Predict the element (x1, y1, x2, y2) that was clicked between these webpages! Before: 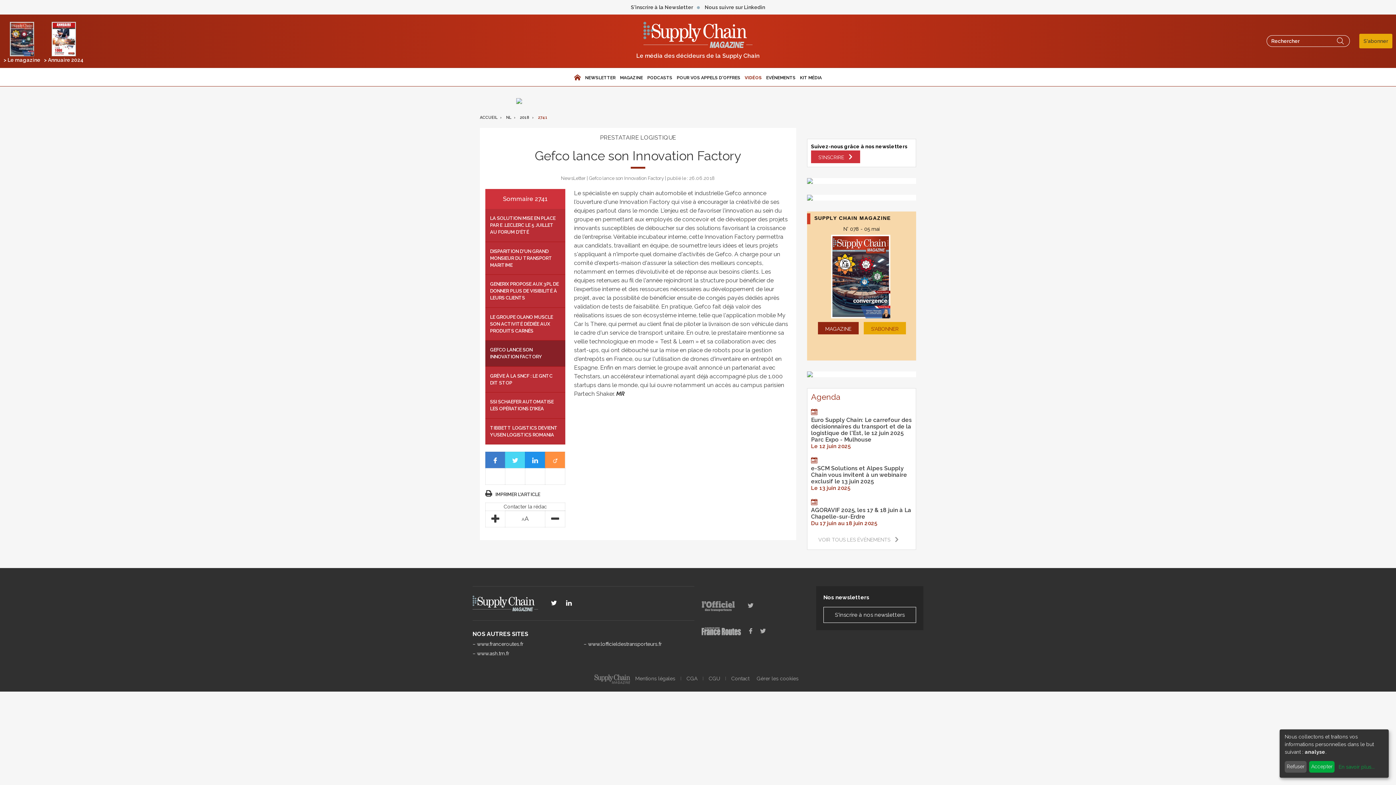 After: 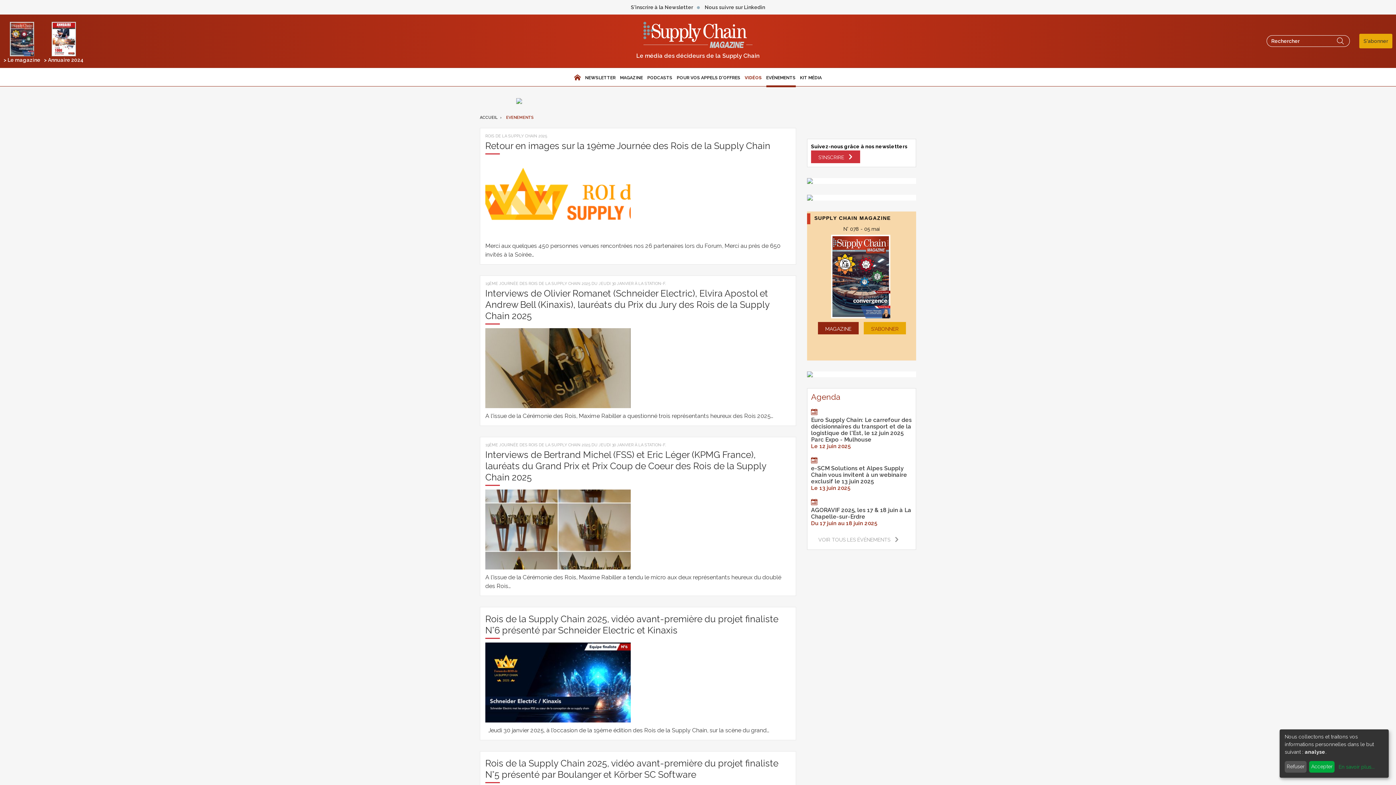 Action: label: EVÉNEMENTS bbox: (766, 68, 795, 87)